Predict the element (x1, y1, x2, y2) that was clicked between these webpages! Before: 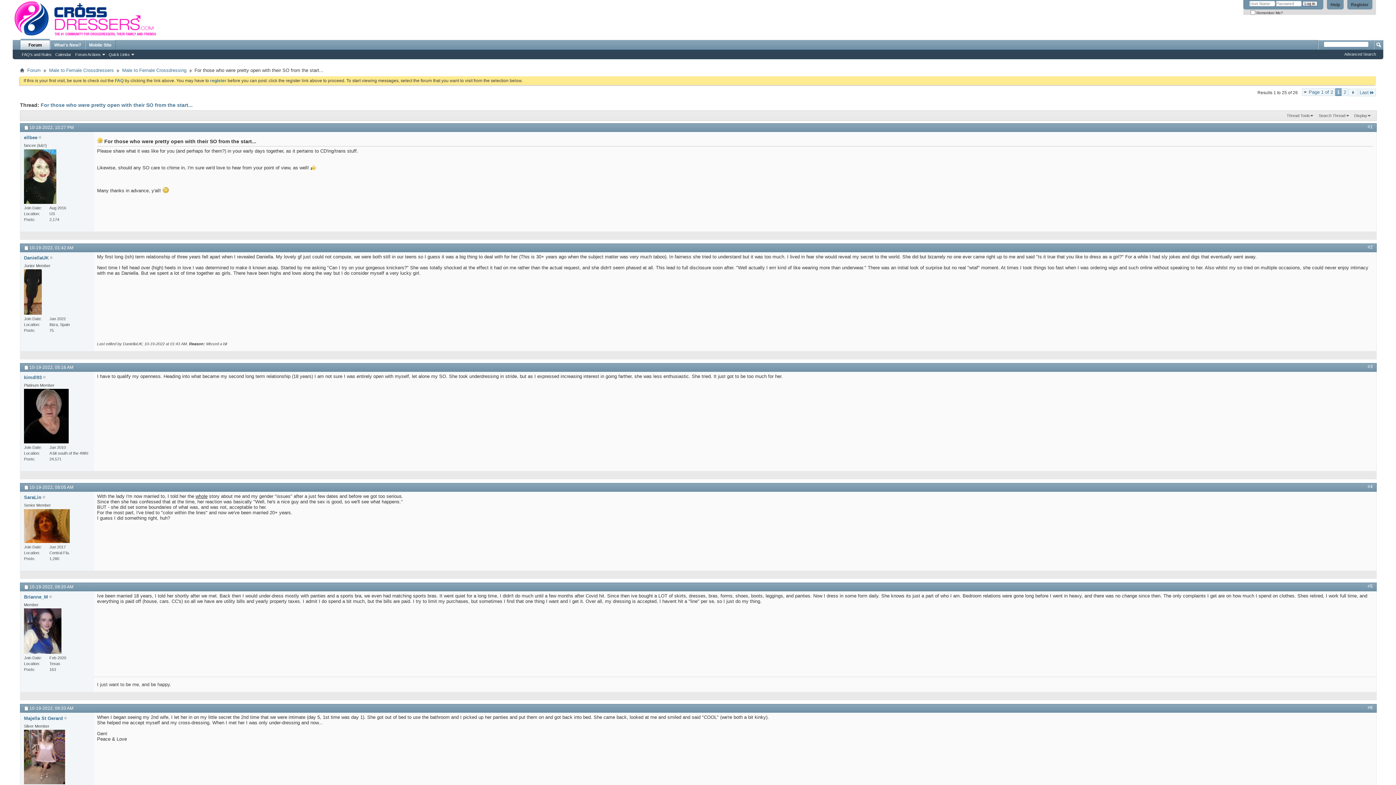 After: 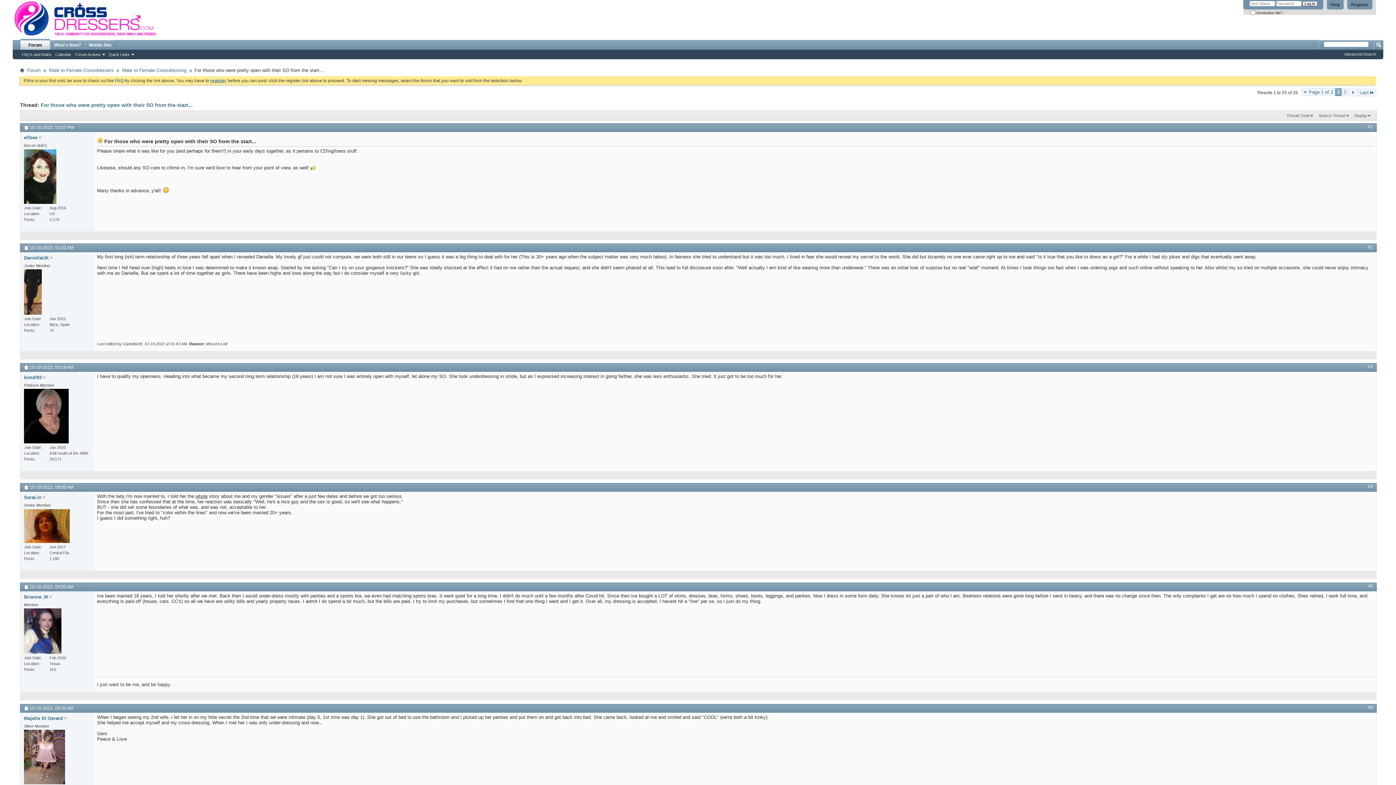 Action: bbox: (210, 78, 226, 83) label: register